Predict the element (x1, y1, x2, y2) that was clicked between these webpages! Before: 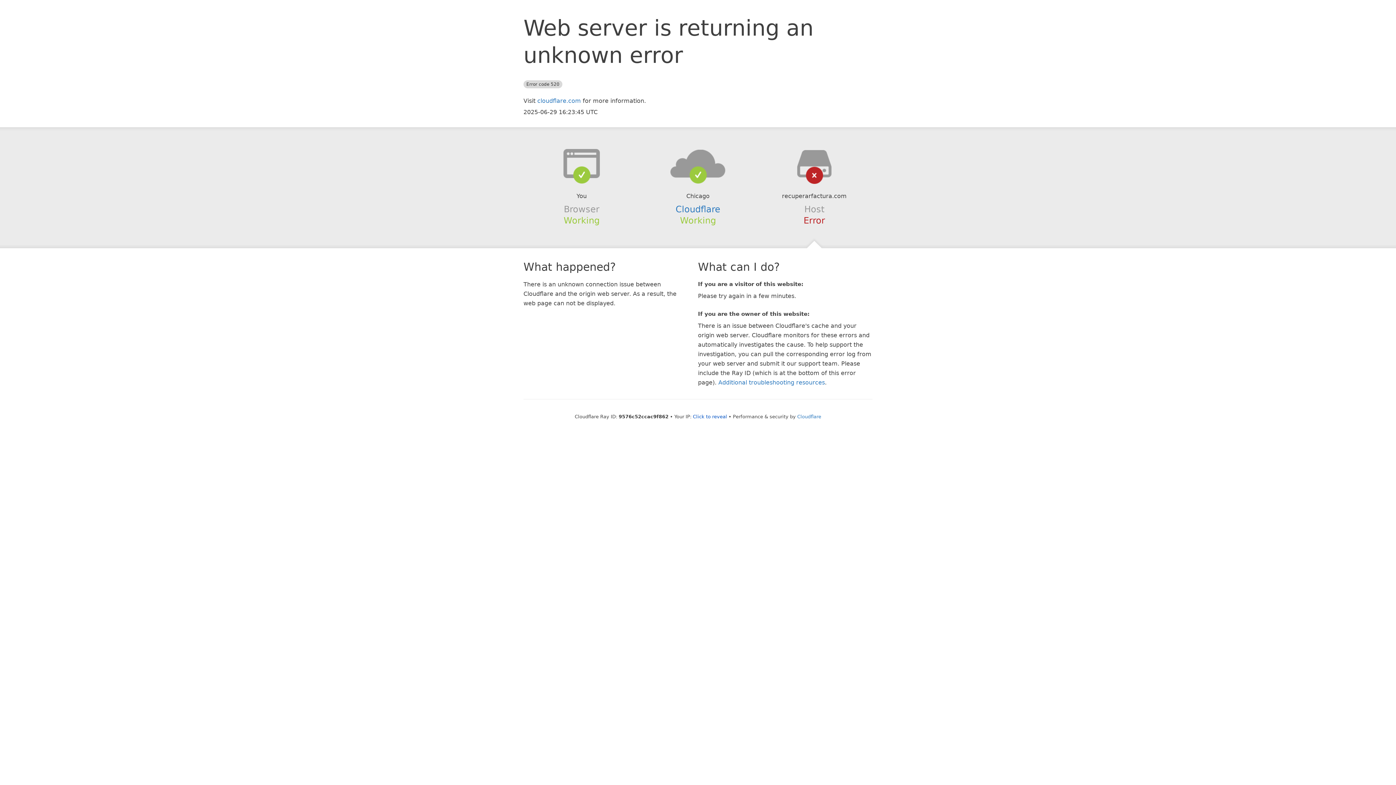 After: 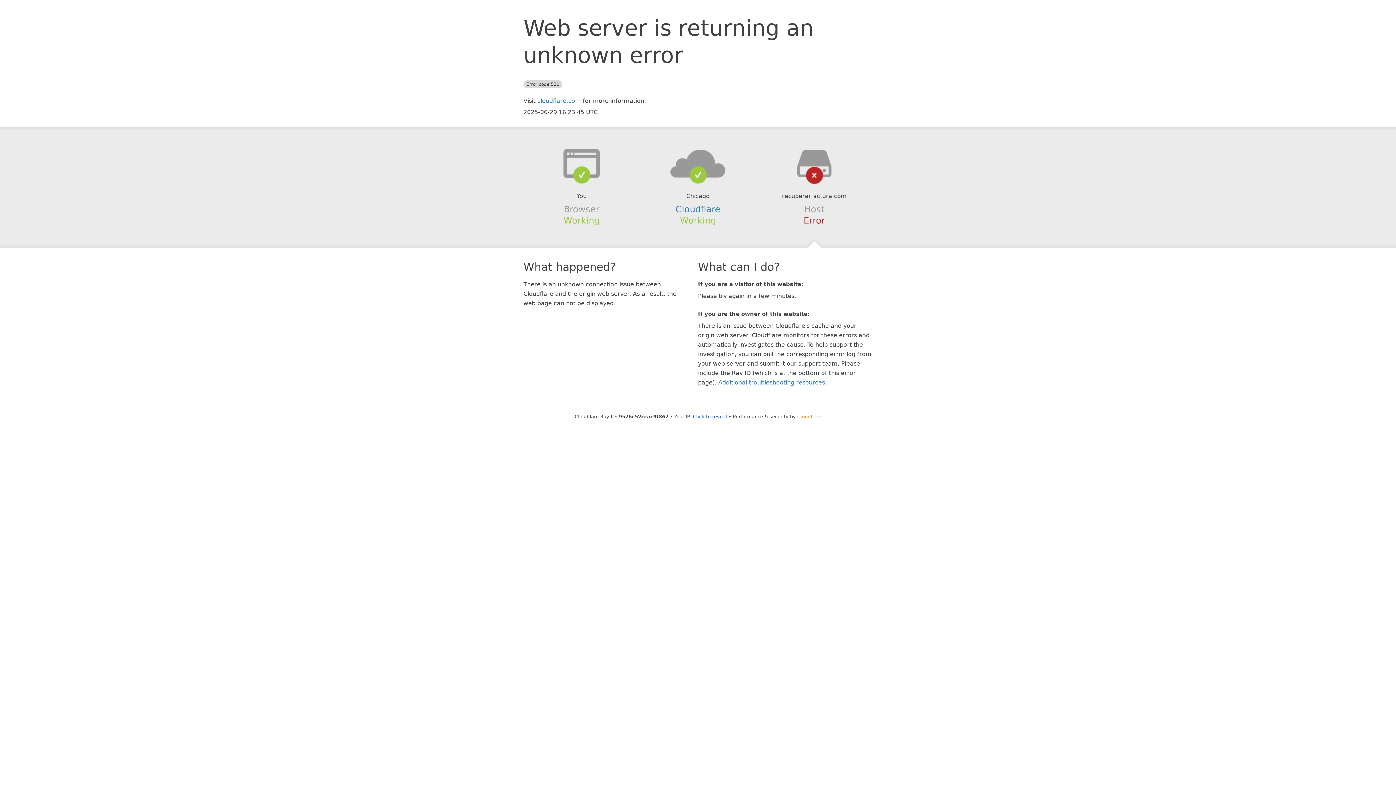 Action: label: Cloudflare bbox: (797, 414, 821, 419)